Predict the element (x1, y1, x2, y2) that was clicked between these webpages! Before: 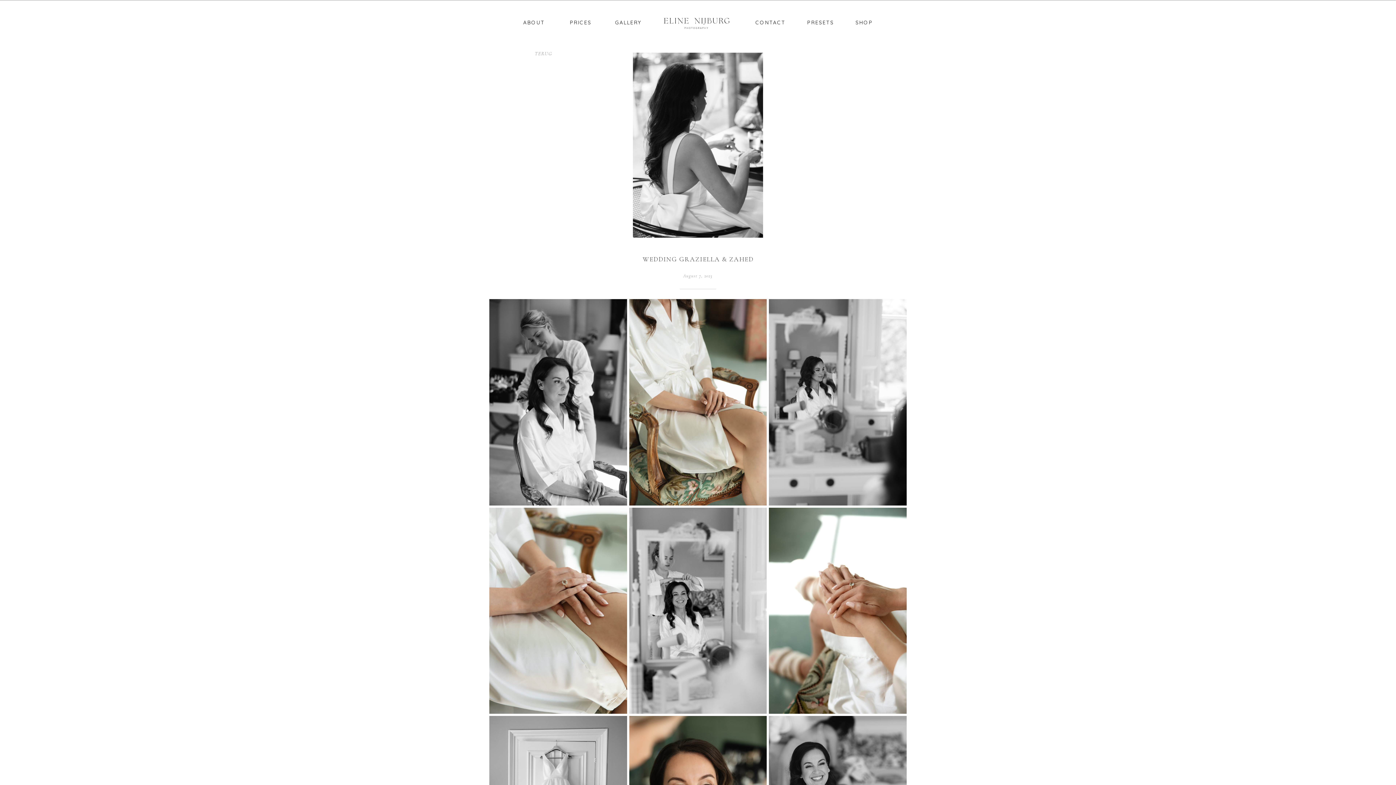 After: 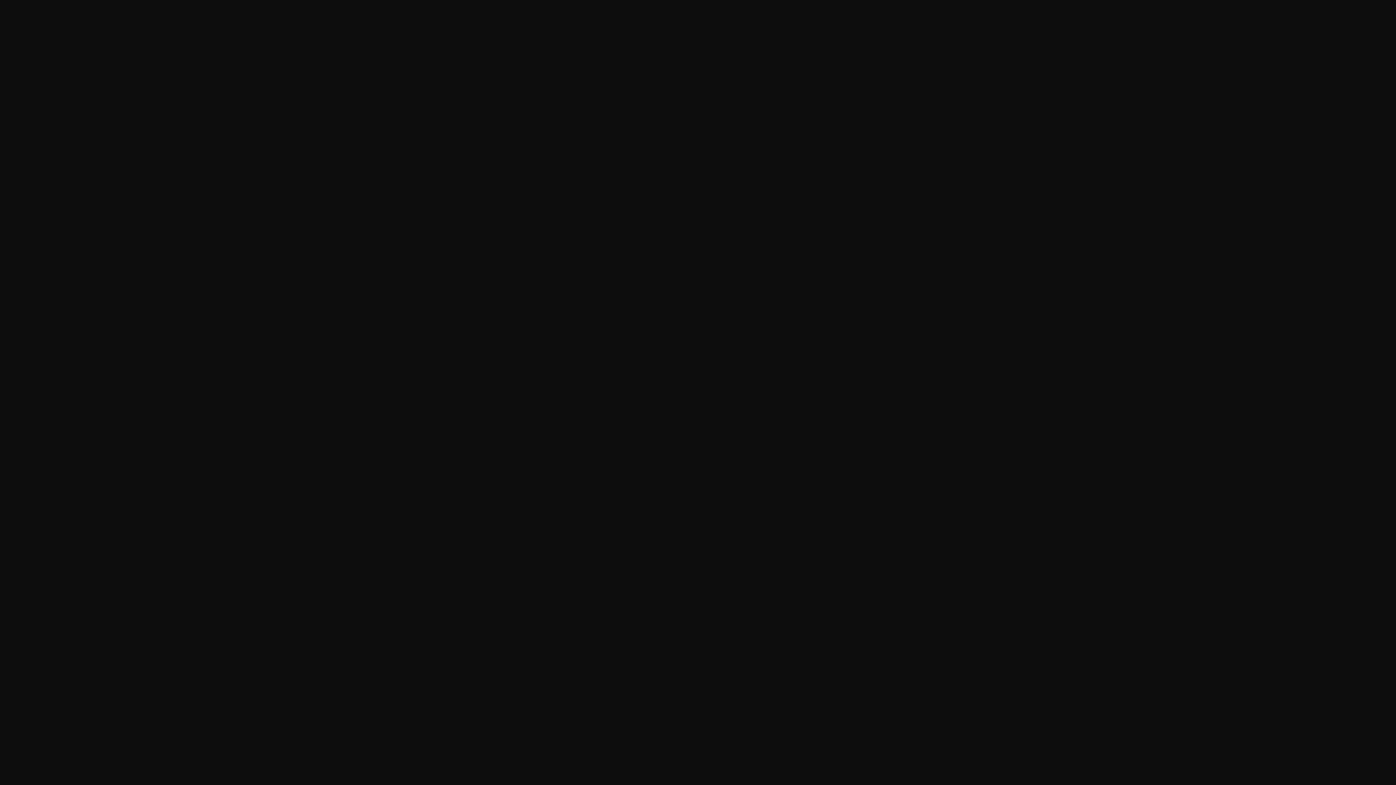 Action: bbox: (489, 507, 627, 714)